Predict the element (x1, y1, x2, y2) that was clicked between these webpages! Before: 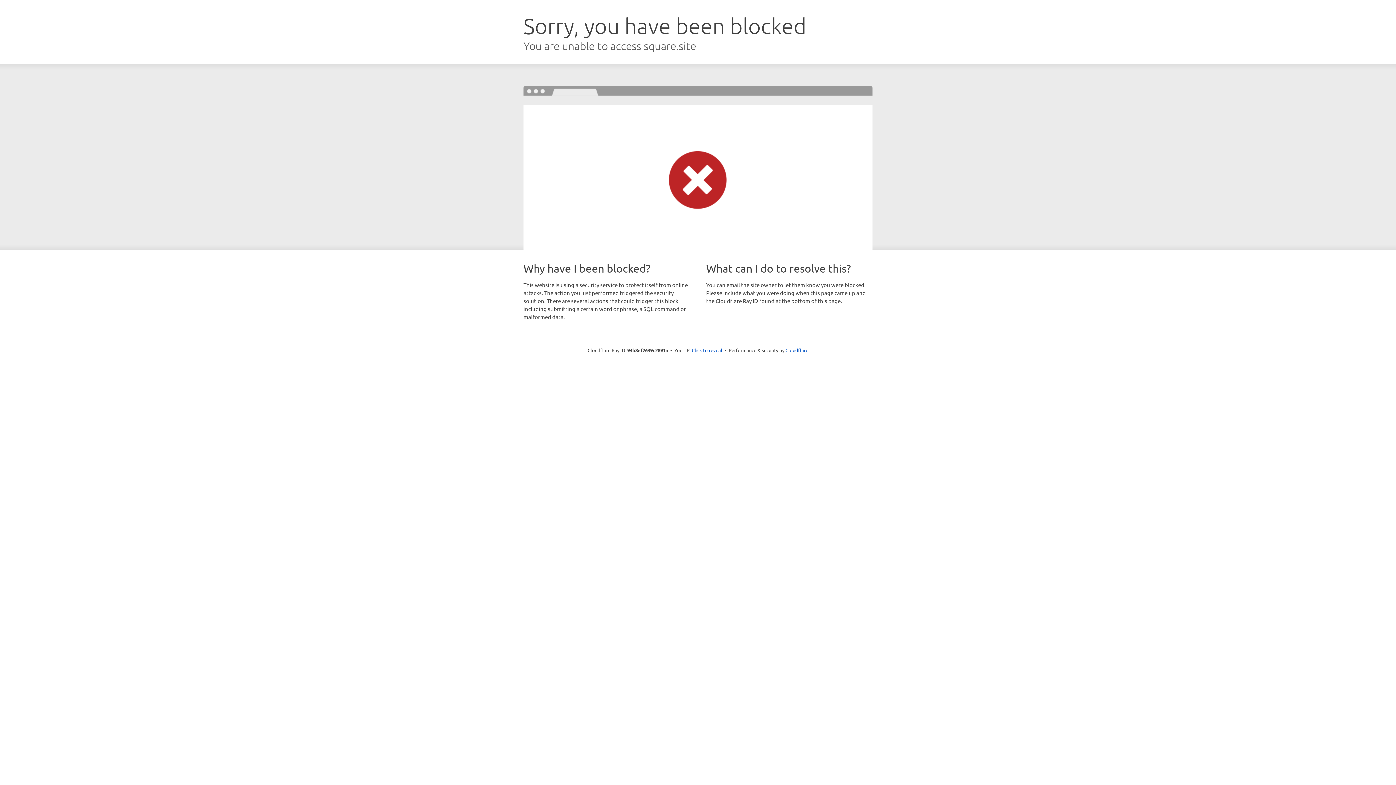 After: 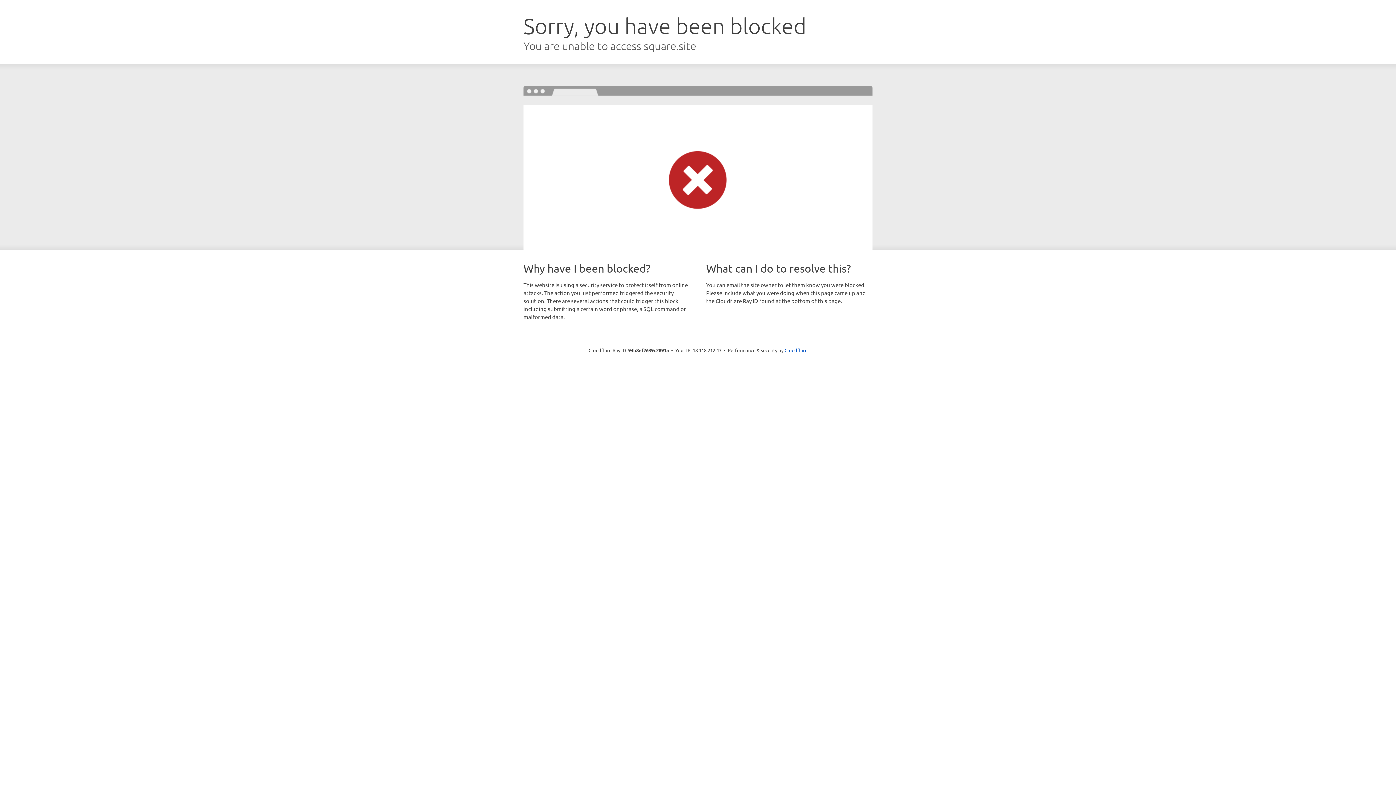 Action: label: Click to reveal bbox: (692, 346, 722, 353)